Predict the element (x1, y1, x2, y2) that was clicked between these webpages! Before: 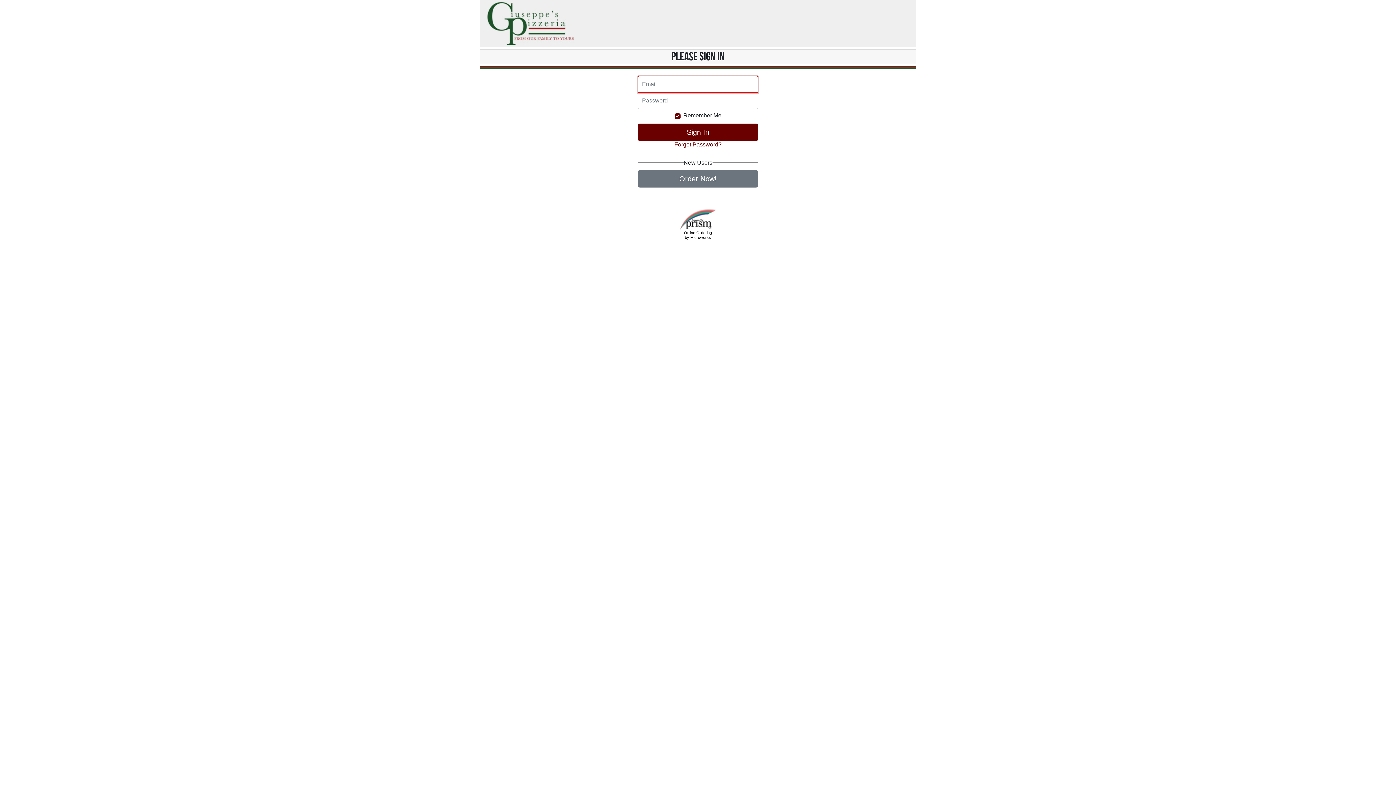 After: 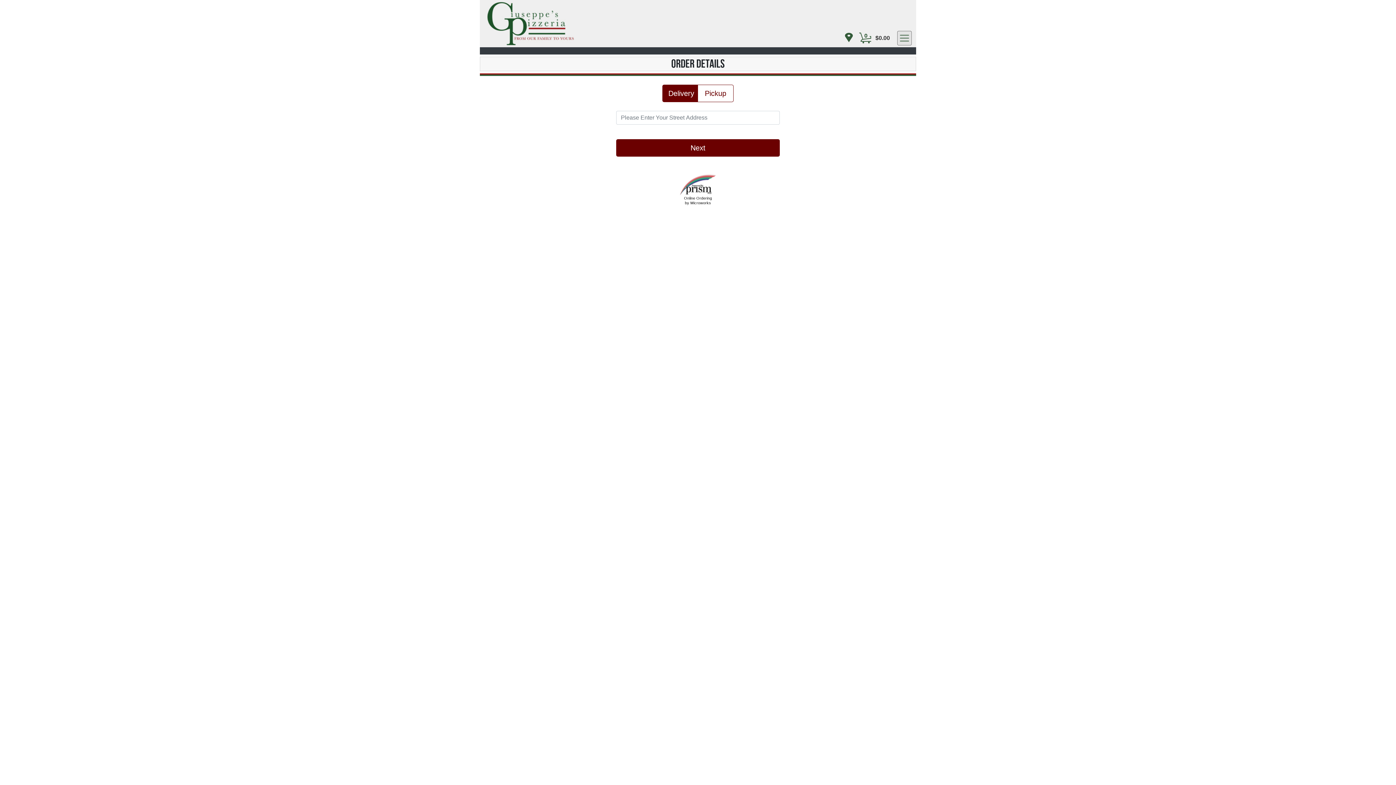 Action: label: Order Now! bbox: (638, 170, 758, 187)